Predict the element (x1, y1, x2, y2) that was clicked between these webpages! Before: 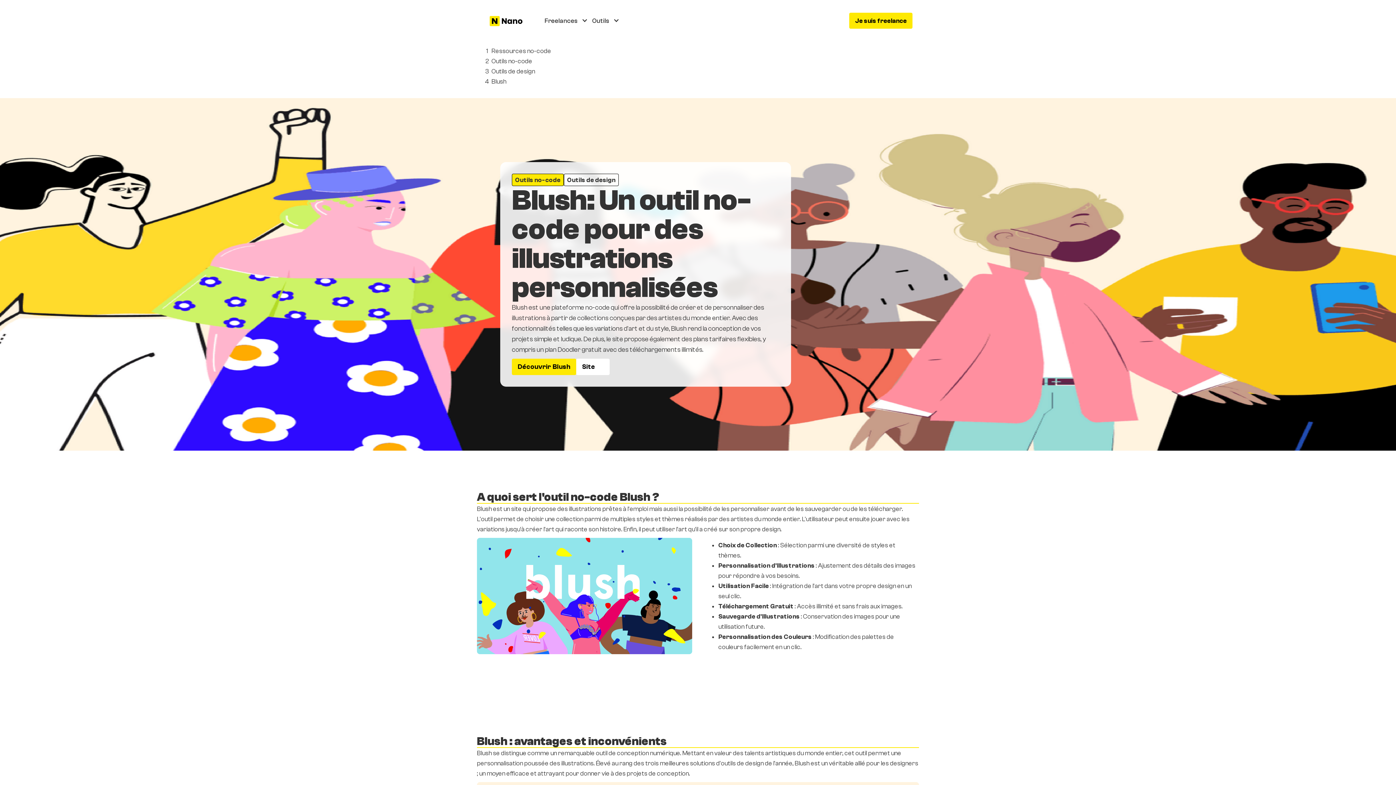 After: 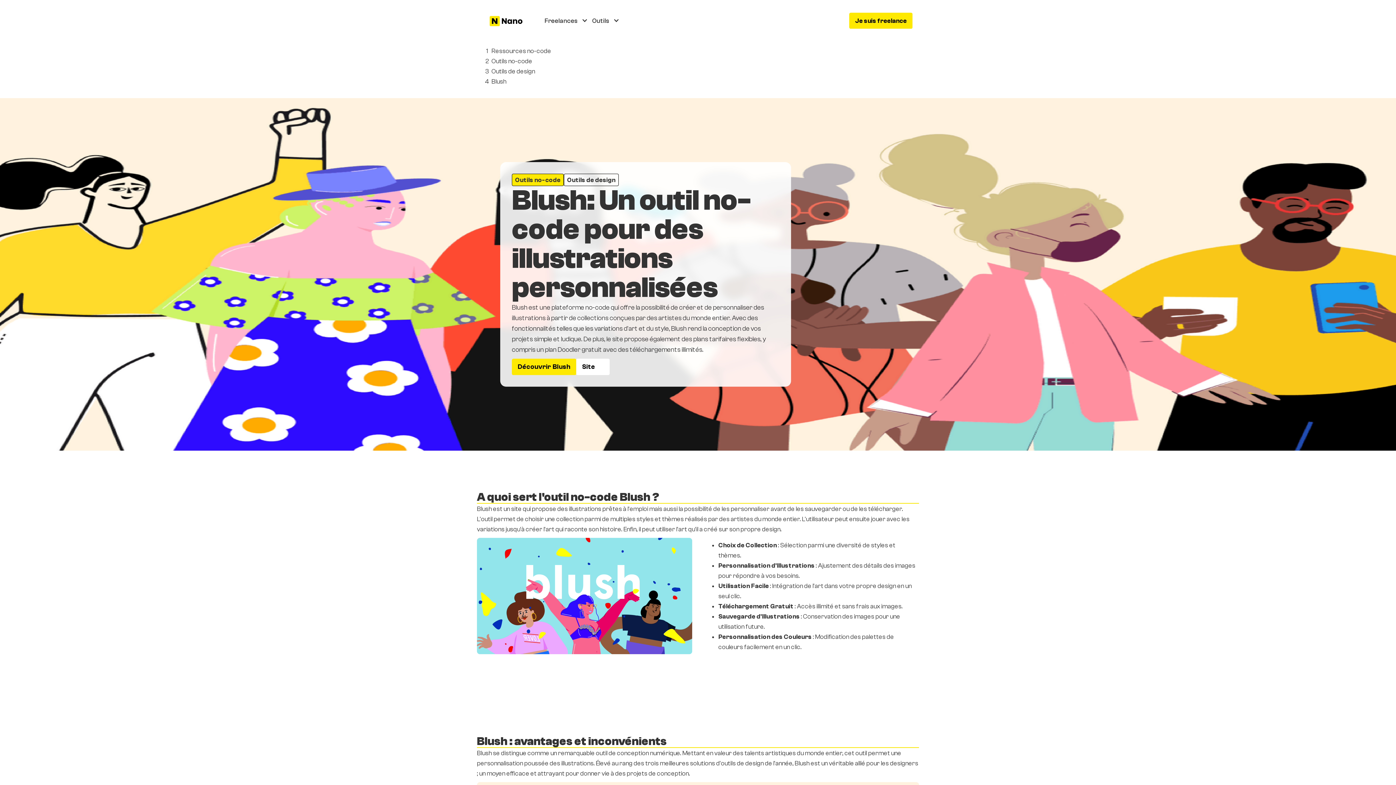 Action: bbox: (491, 76, 506, 86) label: Blush